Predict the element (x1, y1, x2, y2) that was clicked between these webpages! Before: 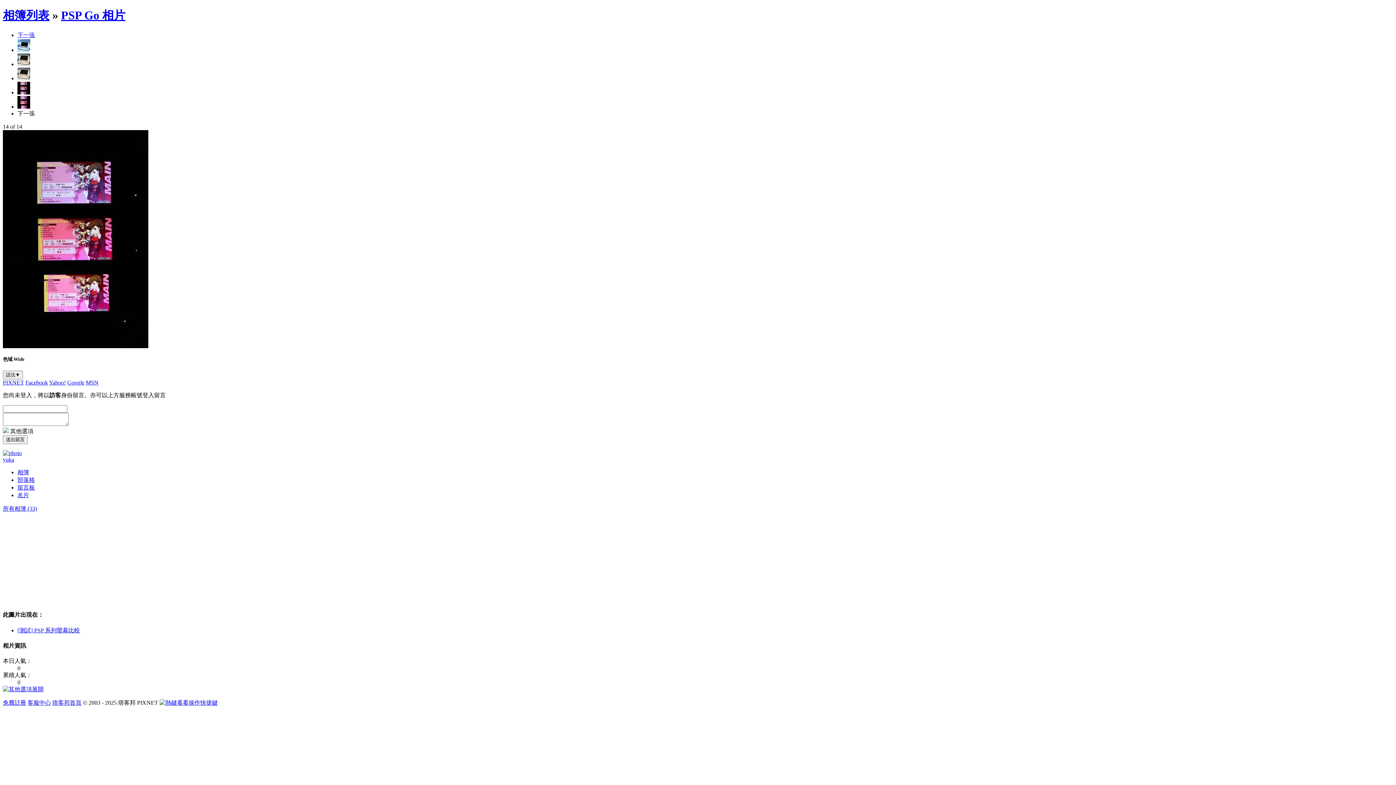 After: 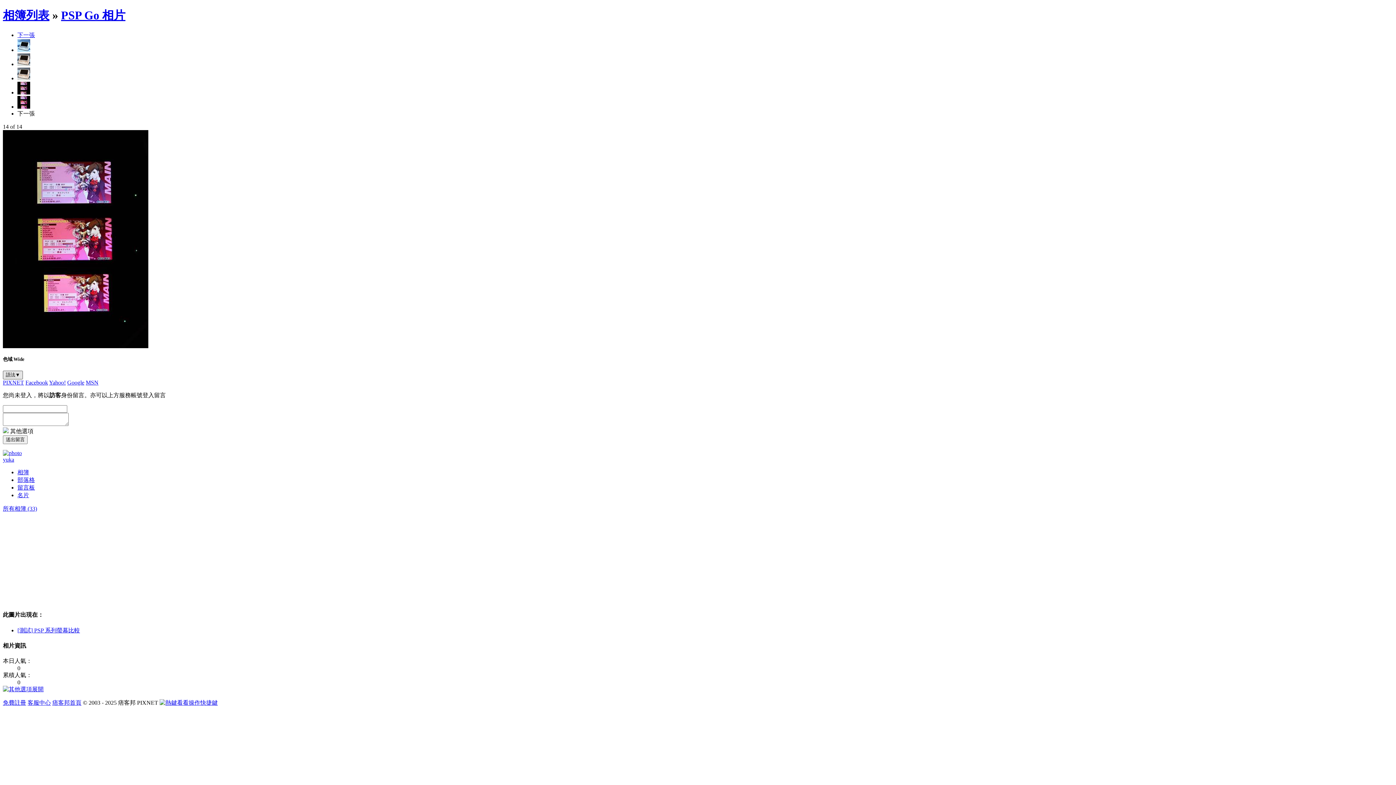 Action: label: 語法▼ bbox: (2, 370, 22, 379)